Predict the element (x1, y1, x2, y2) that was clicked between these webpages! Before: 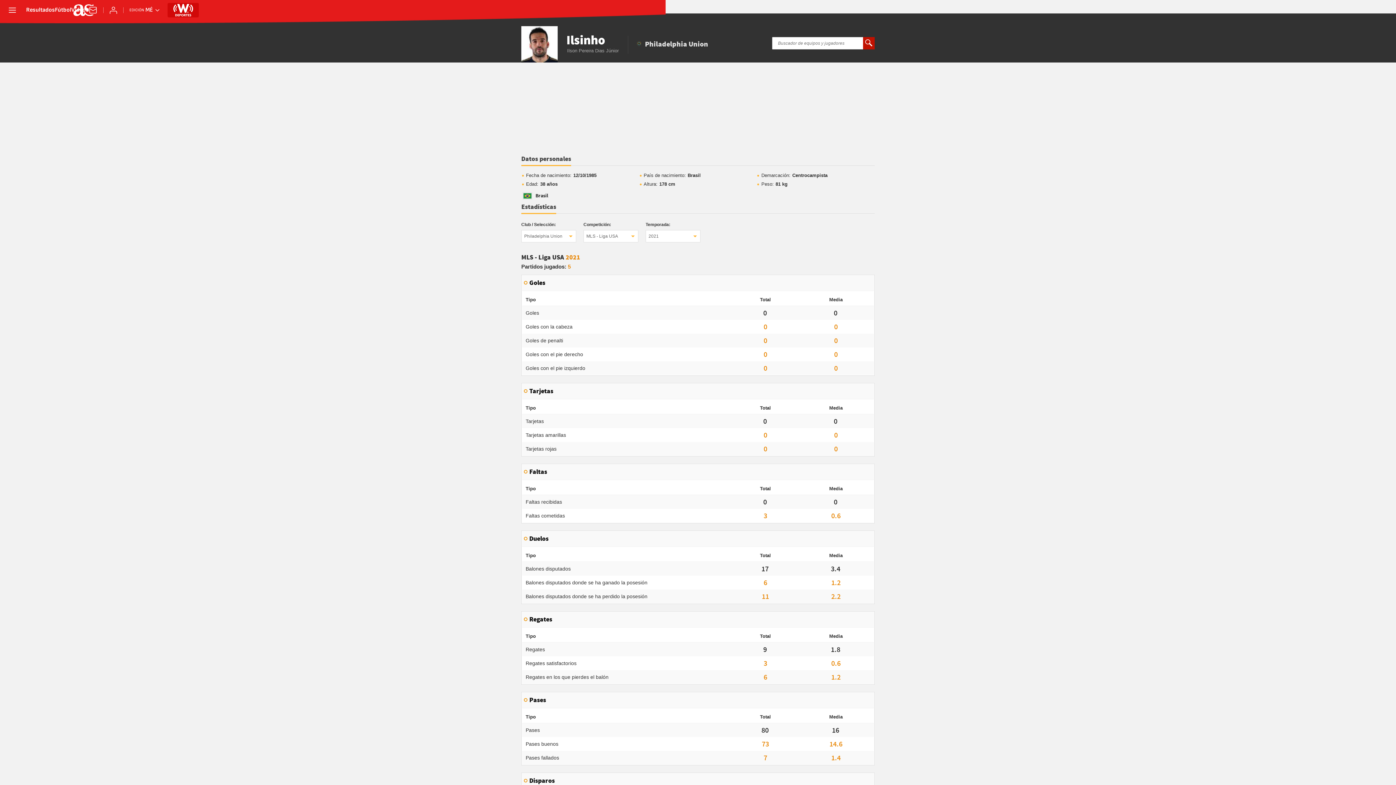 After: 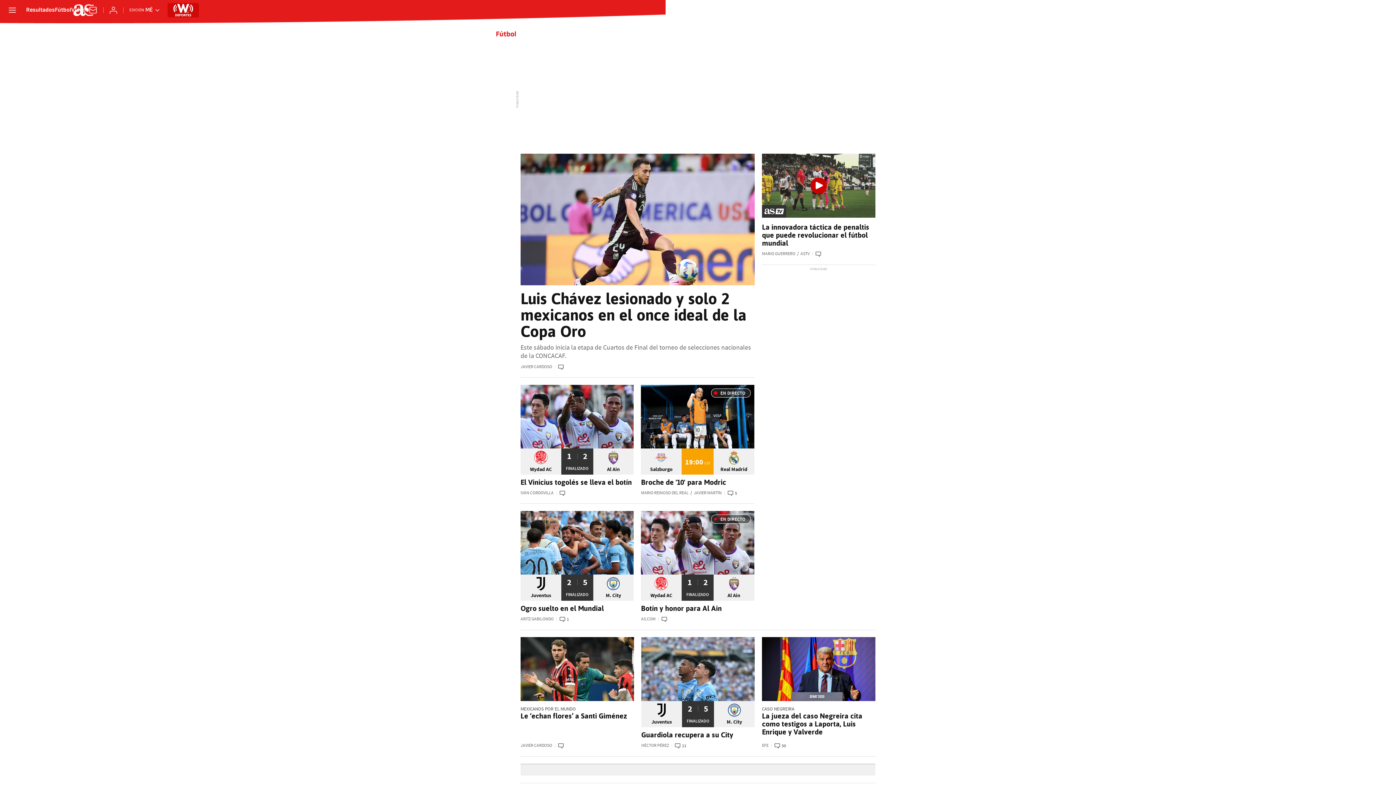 Action: bbox: (54, 7, 71, 13) label: Fútbol